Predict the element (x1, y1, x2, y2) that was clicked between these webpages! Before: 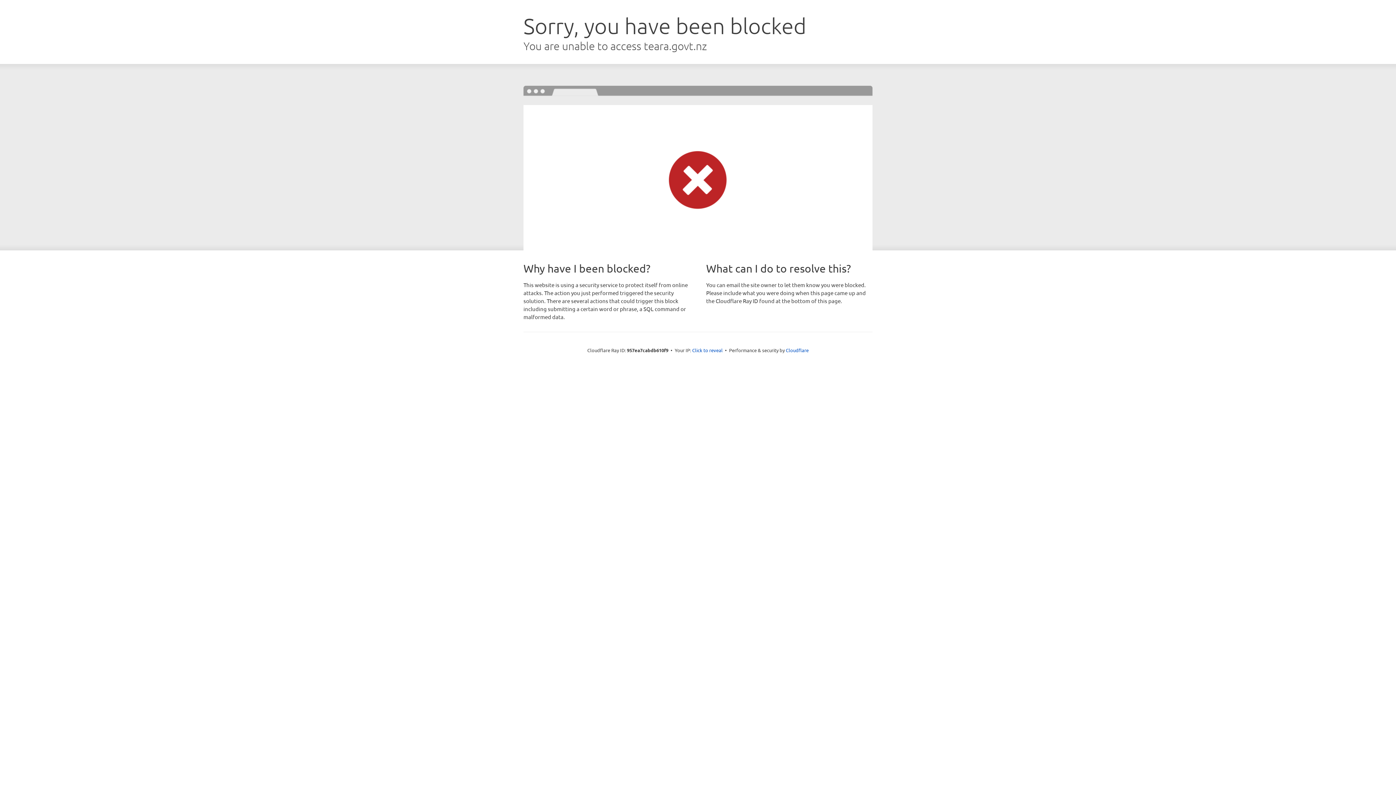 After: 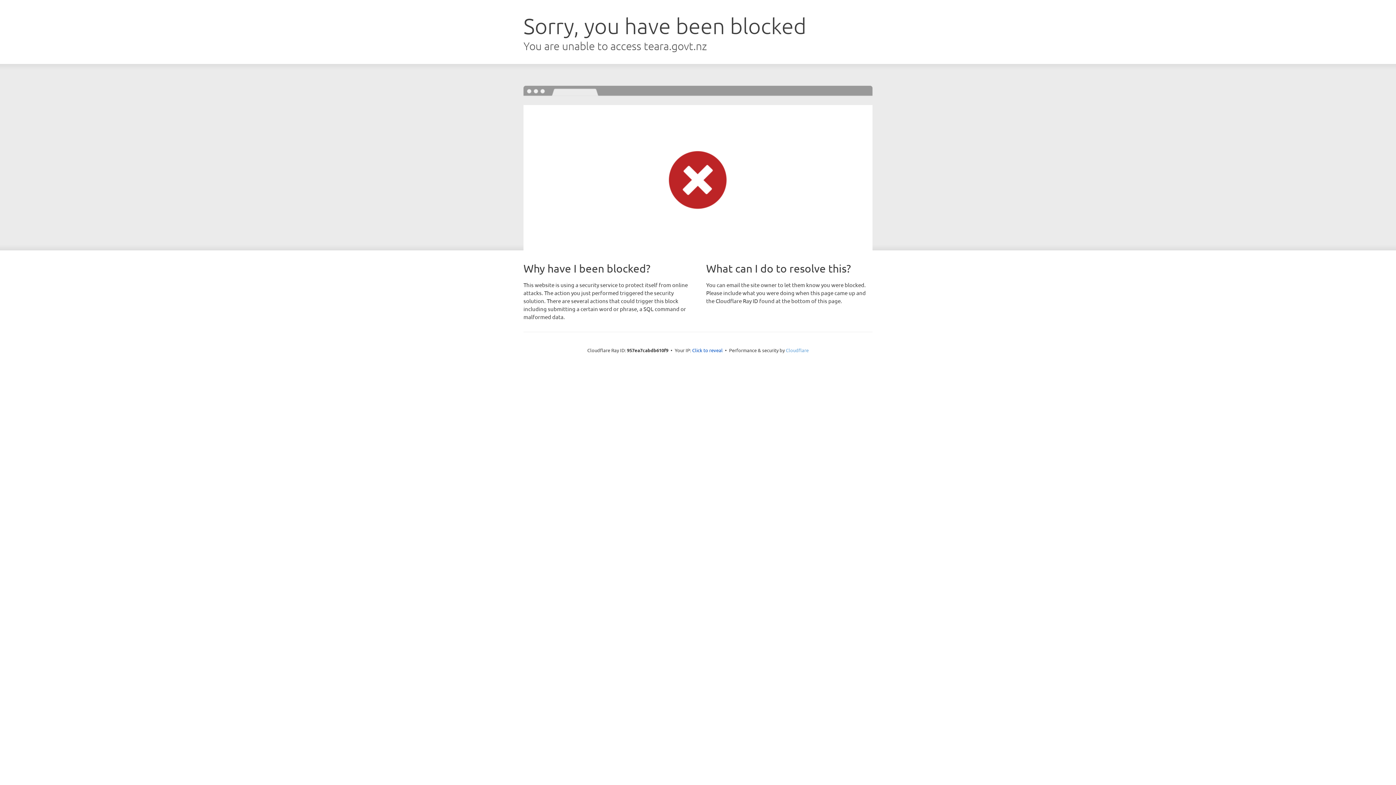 Action: bbox: (786, 347, 808, 353) label: Cloudflare